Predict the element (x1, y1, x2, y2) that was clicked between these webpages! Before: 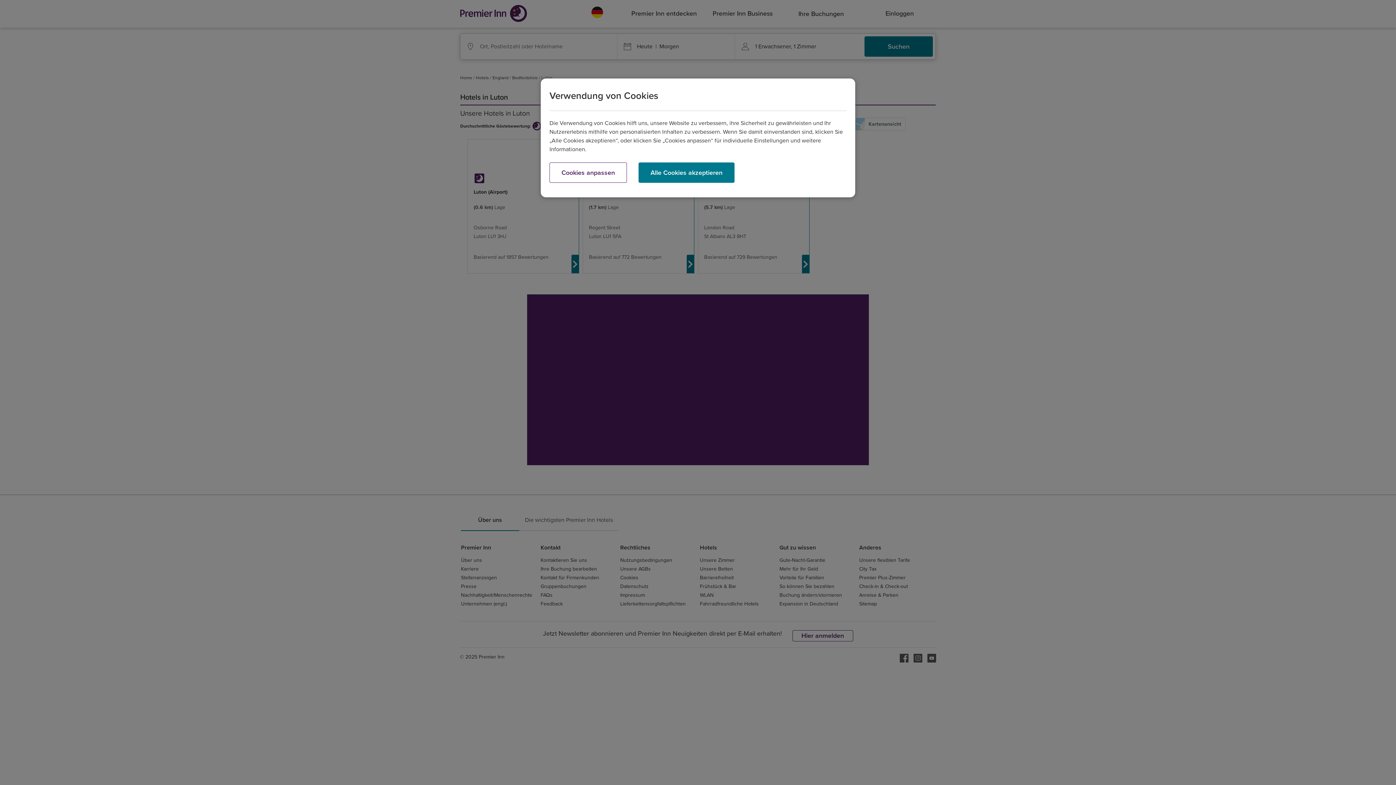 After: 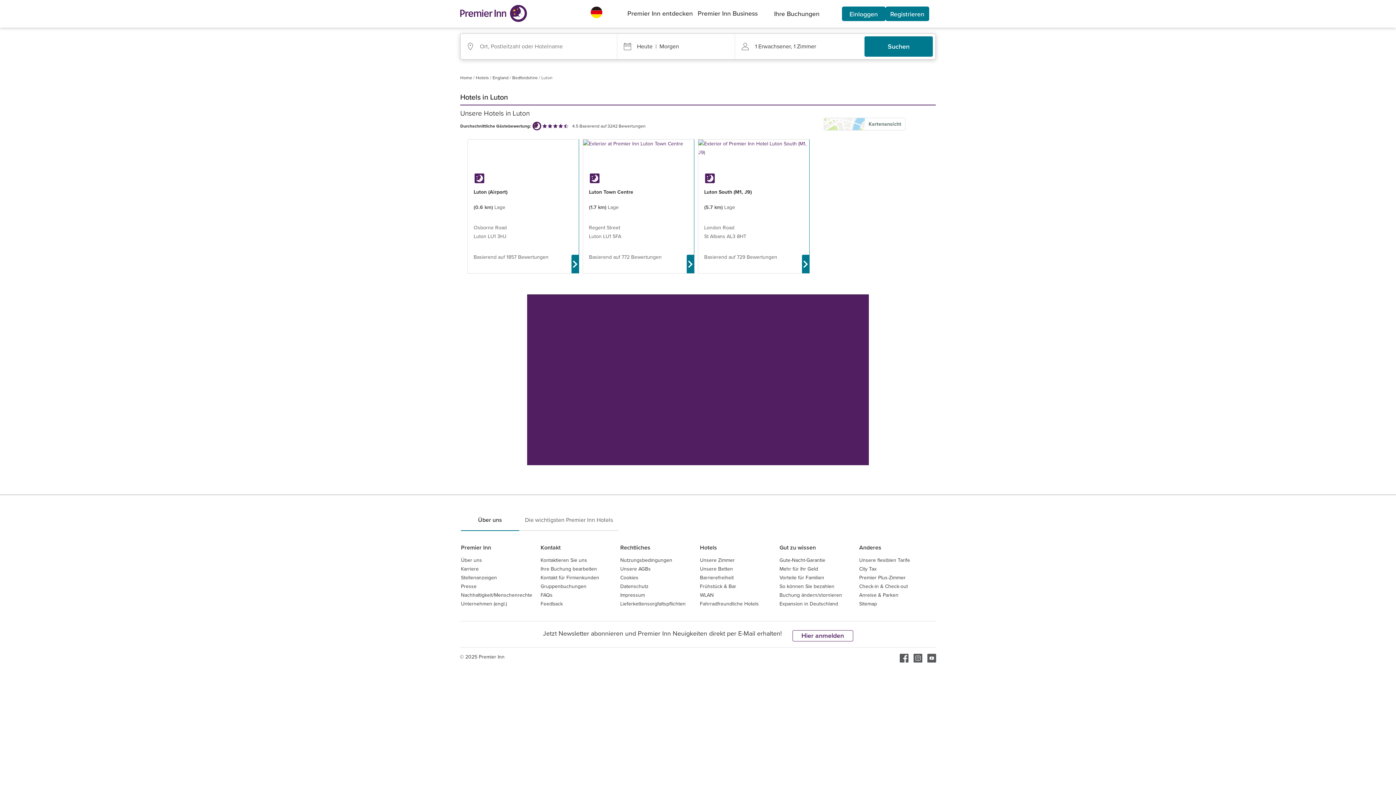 Action: label: Alle Cookies akzeptieren bbox: (638, 162, 734, 182)